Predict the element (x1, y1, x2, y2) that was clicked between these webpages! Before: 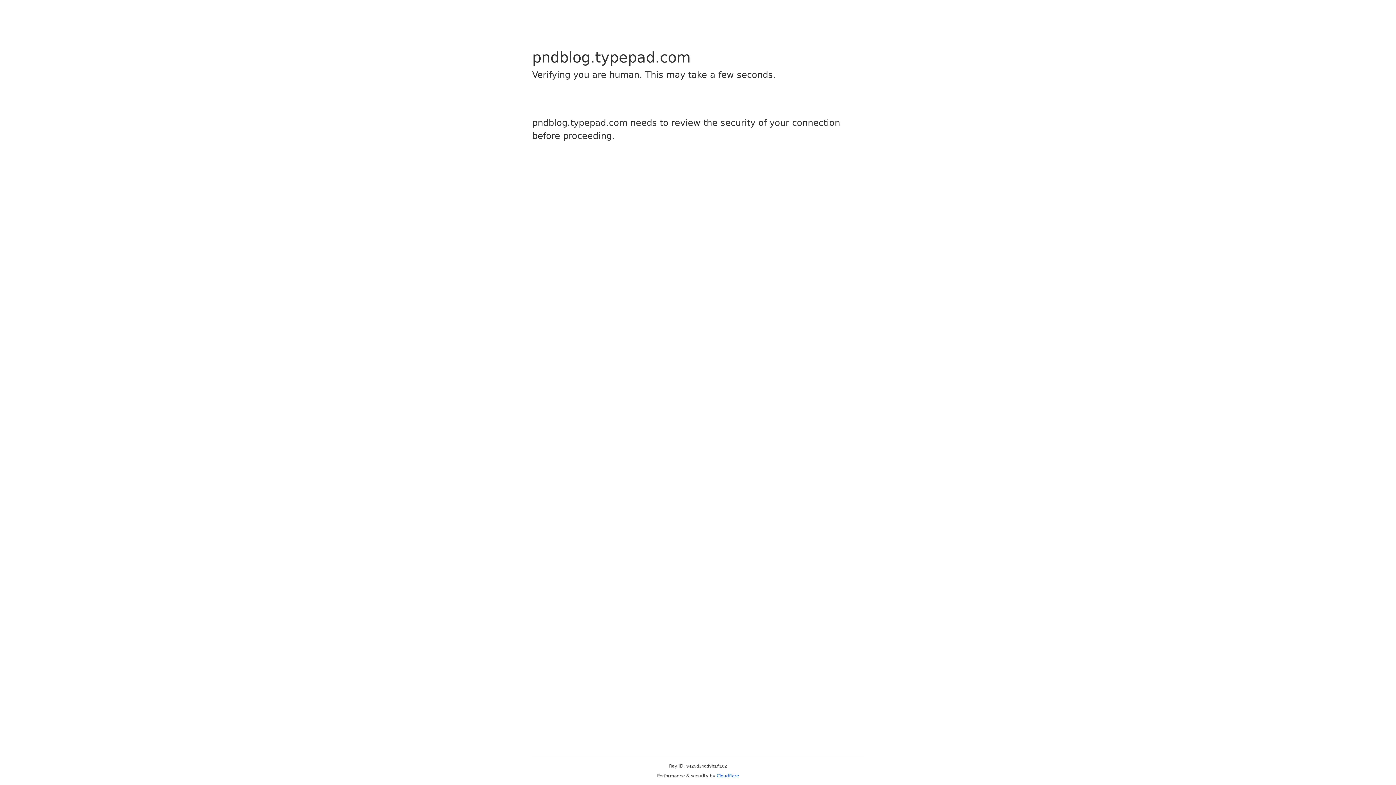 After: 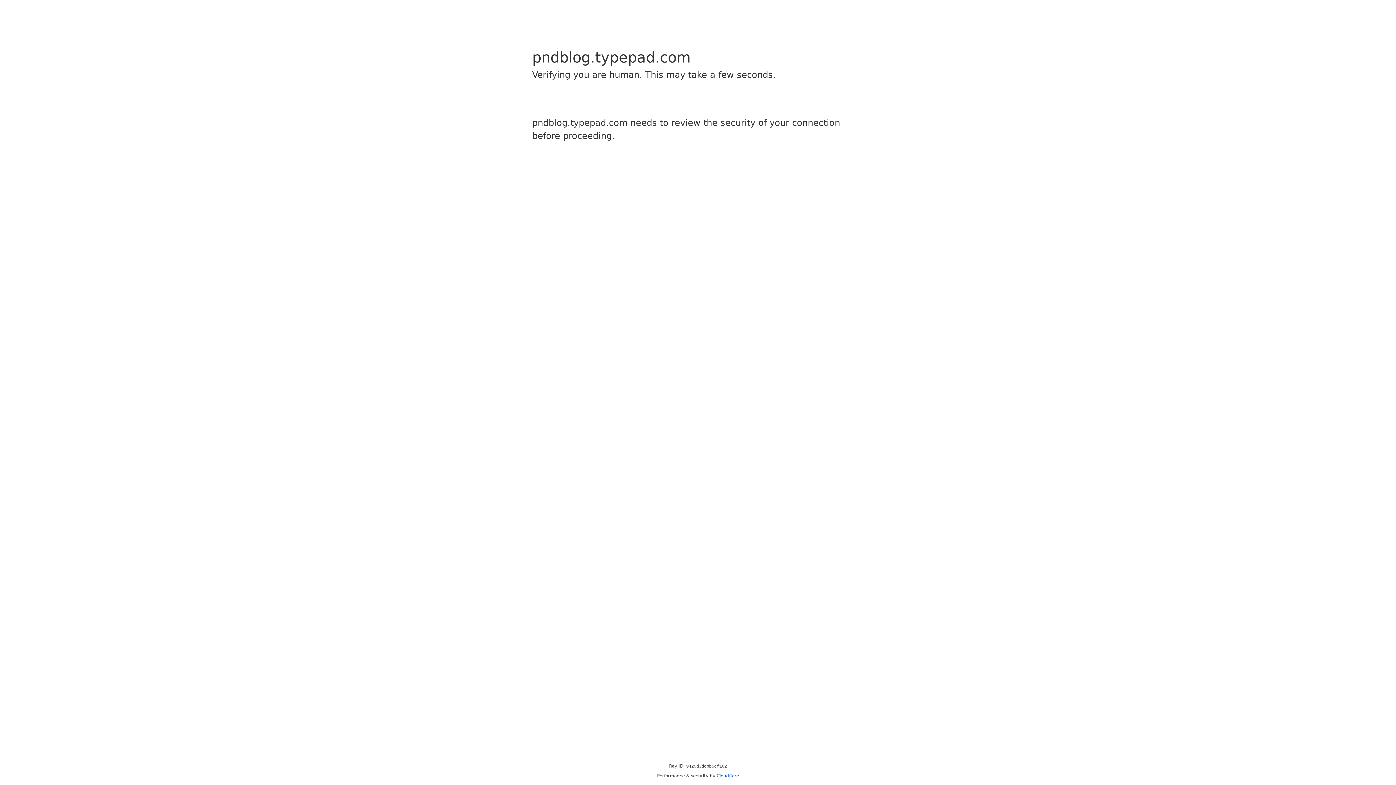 Action: label: Cloudflare bbox: (716, 773, 739, 778)